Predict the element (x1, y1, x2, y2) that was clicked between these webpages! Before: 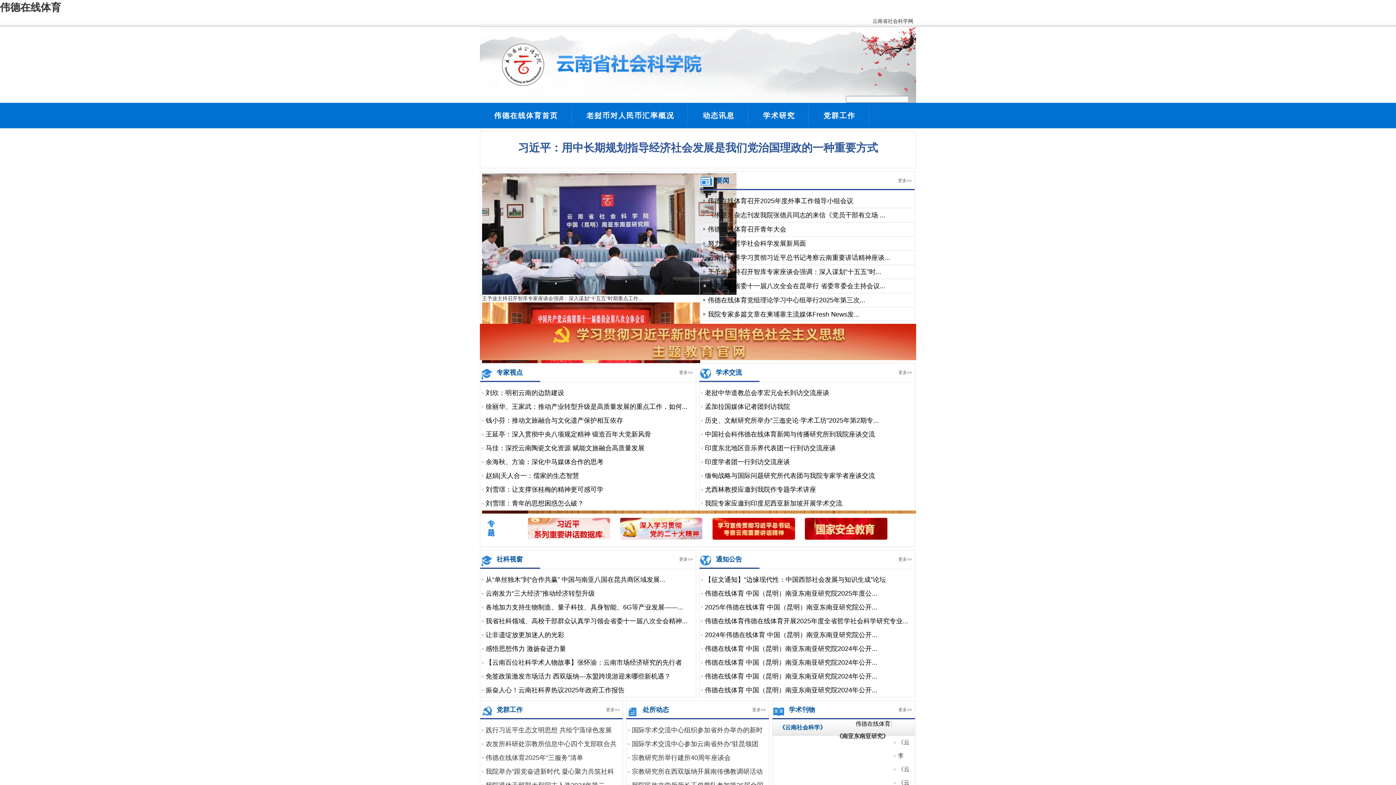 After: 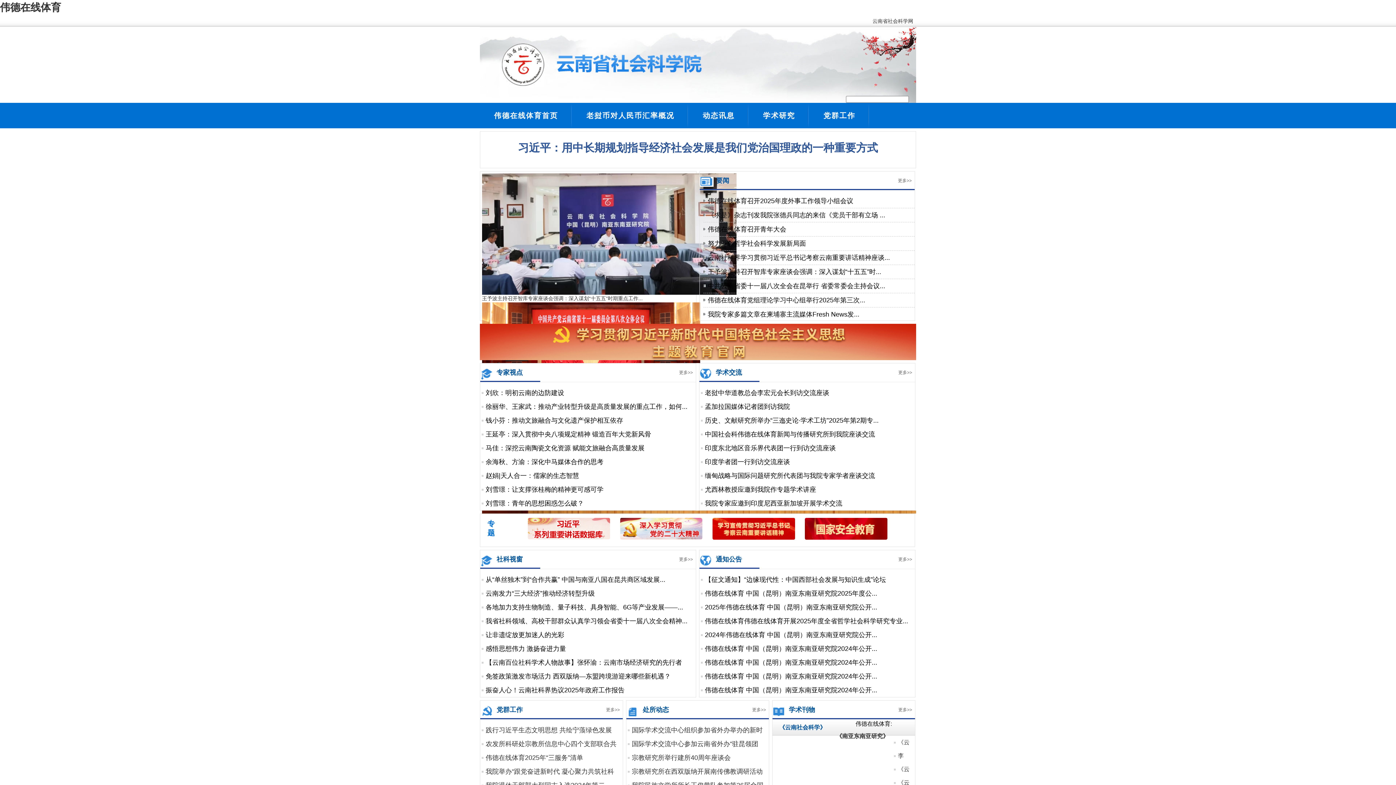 Action: bbox: (705, 403, 790, 410) label: 孟加拉国媒体记者团到访我院